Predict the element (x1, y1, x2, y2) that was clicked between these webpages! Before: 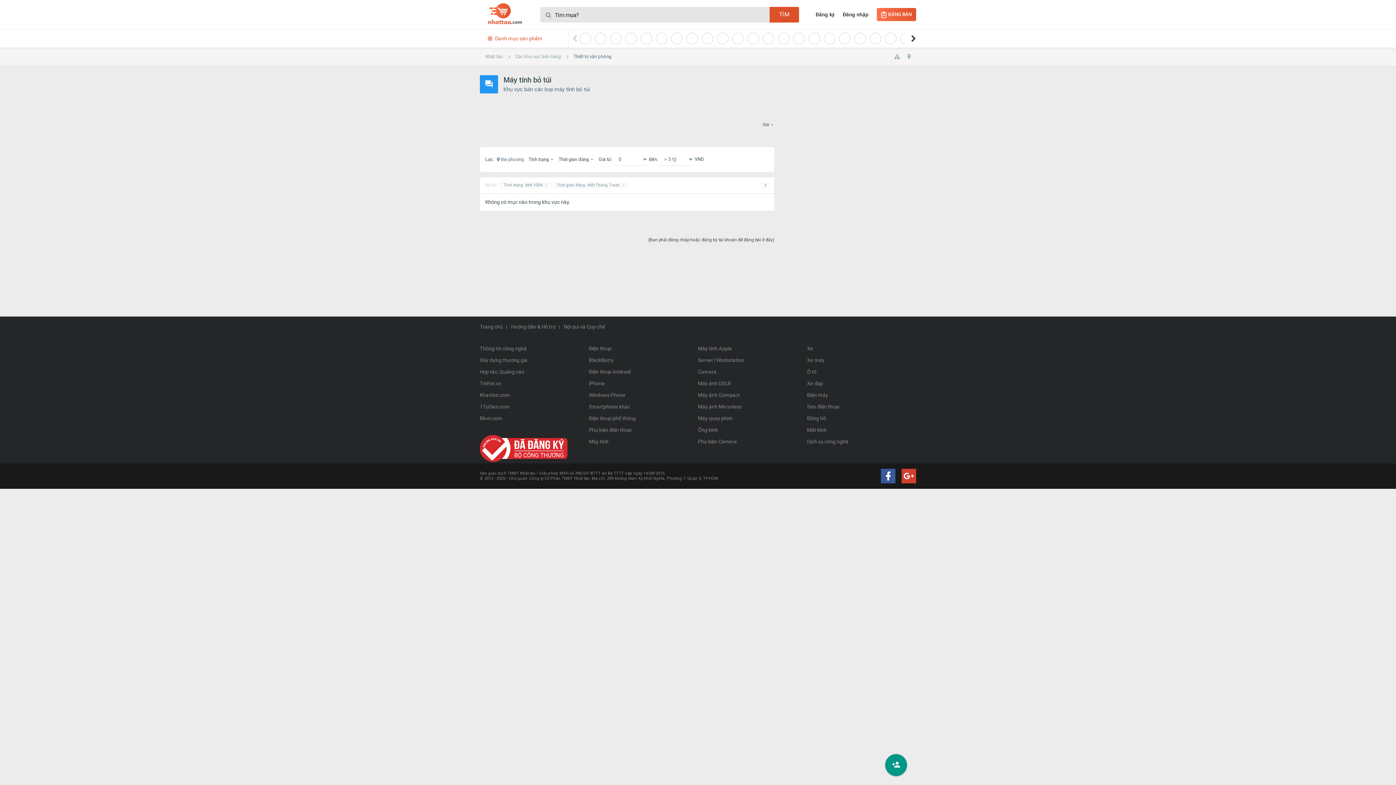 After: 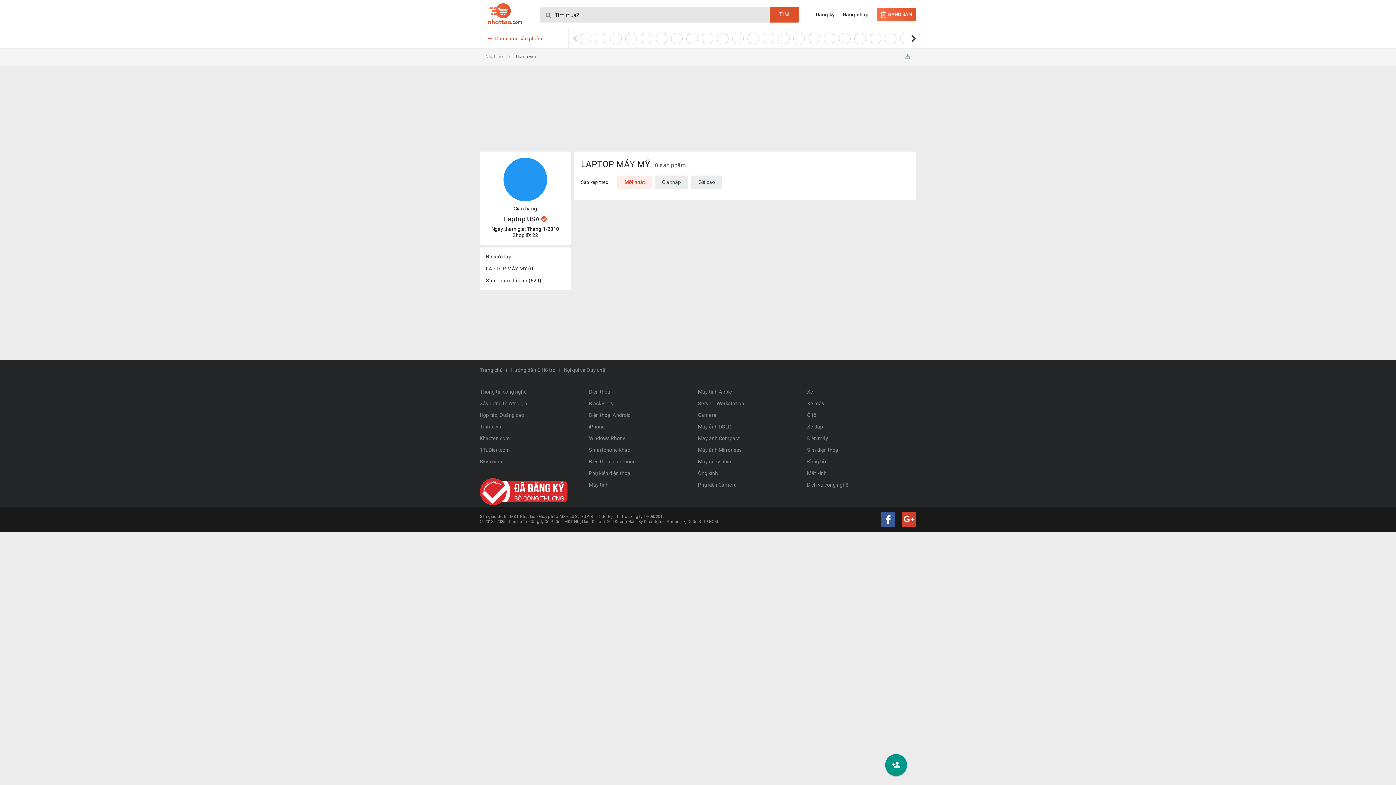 Action: bbox: (640, 32, 652, 44)